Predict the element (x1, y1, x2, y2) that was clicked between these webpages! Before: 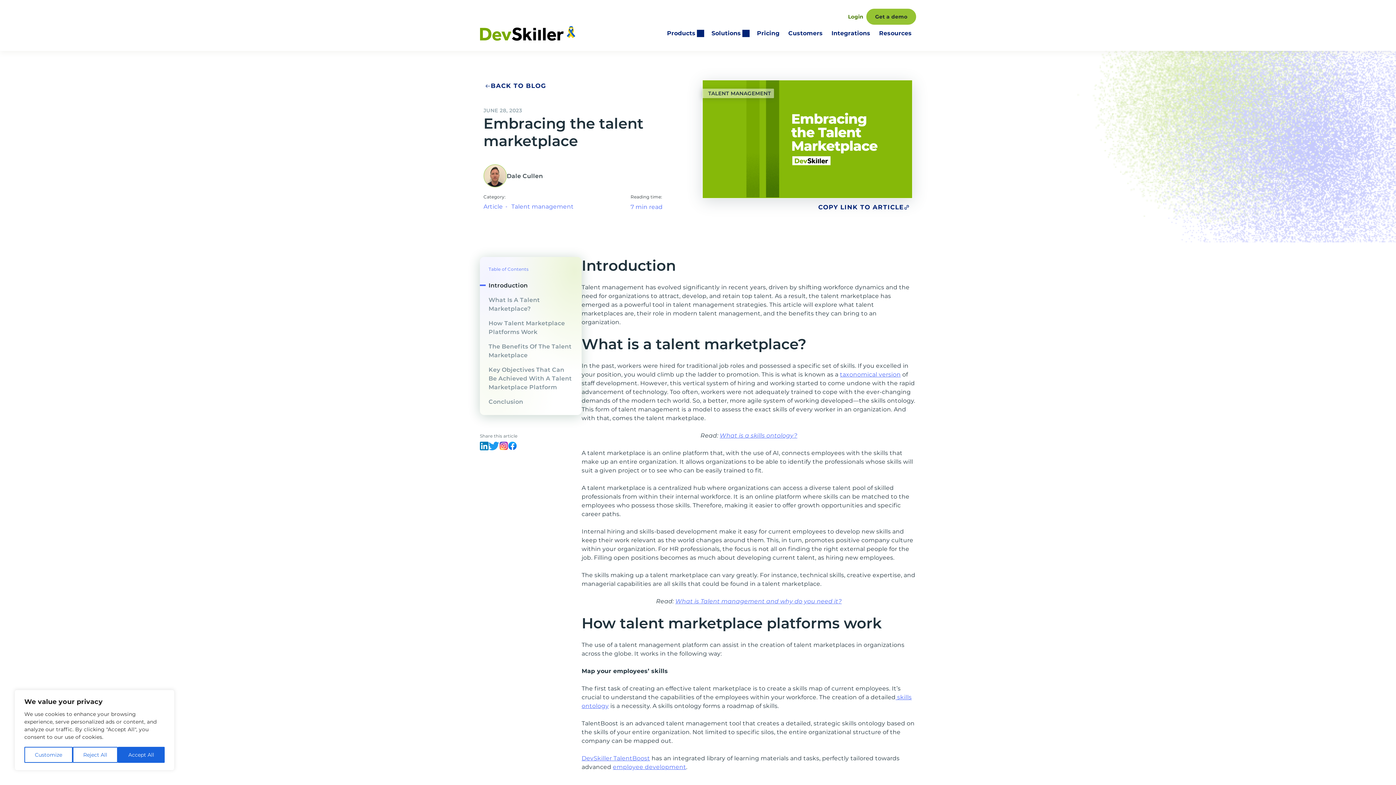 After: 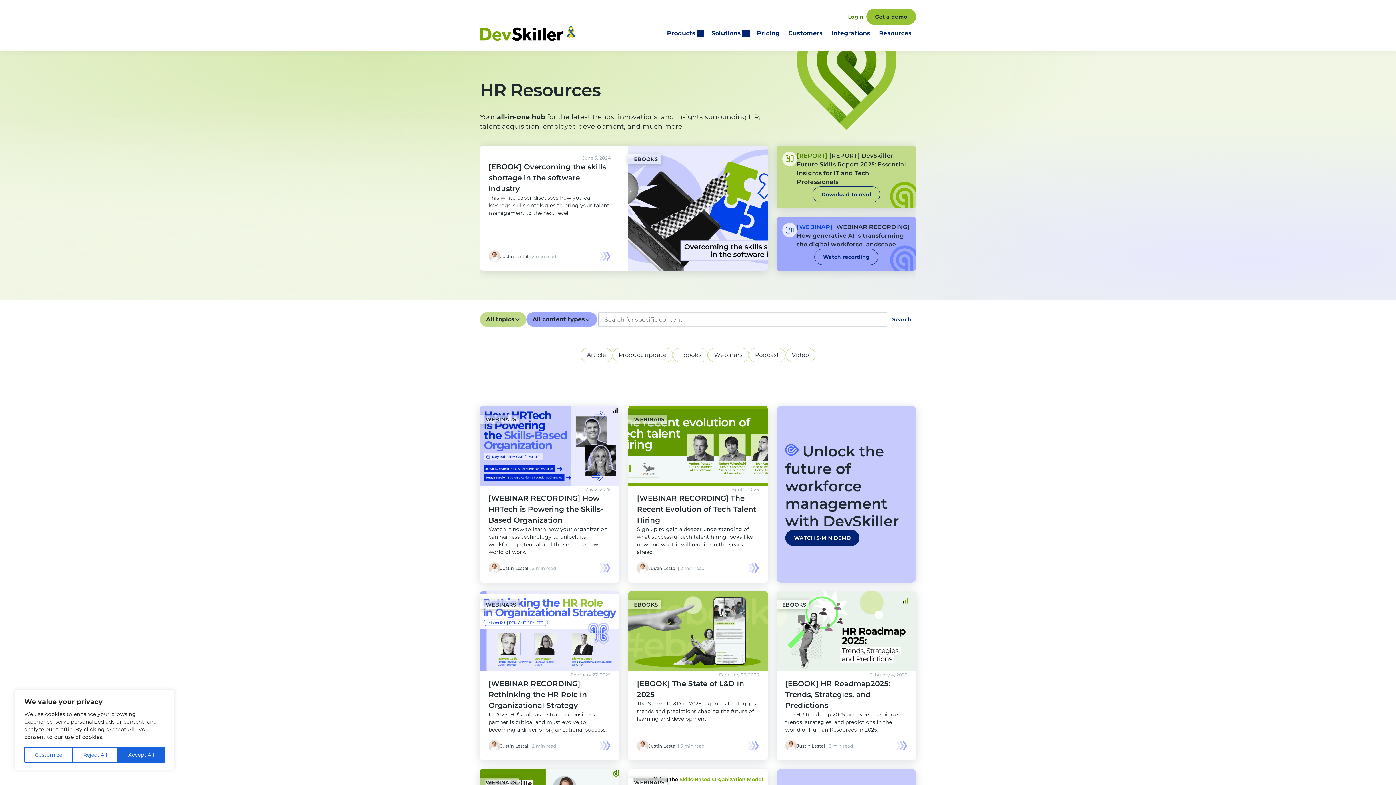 Action: bbox: (874, 24, 916, 42) label: Resources